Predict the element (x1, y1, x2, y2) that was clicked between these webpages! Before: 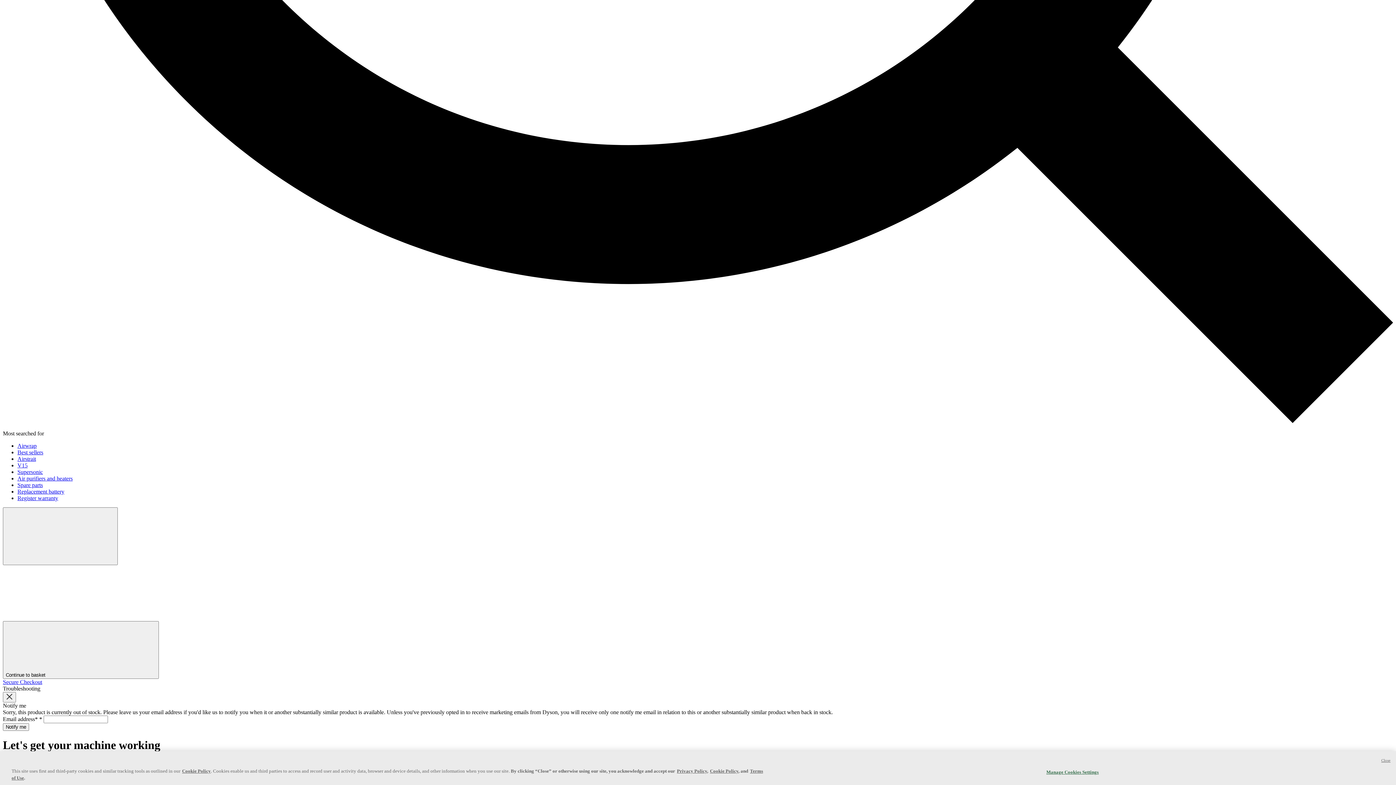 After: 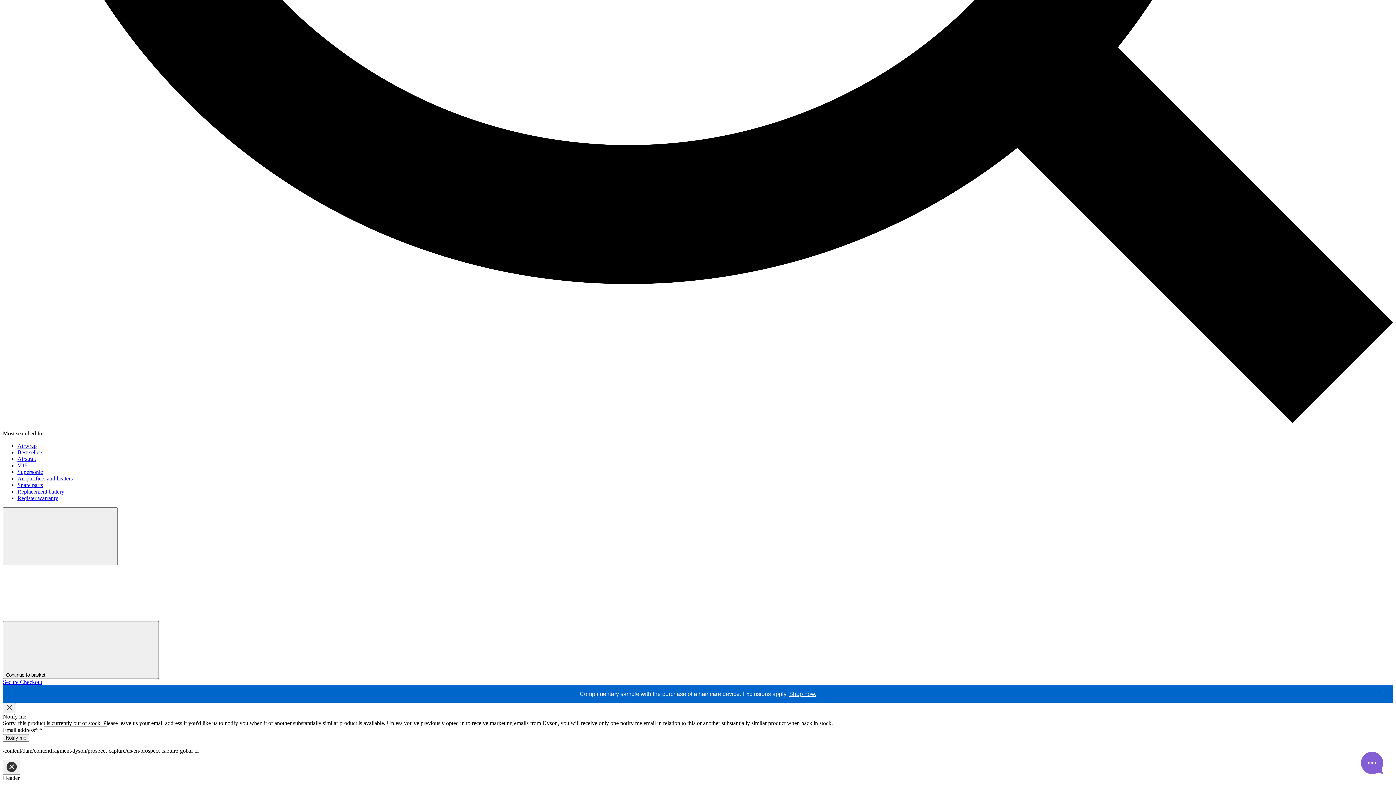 Action: bbox: (17, 442, 36, 449) label: Airwrap